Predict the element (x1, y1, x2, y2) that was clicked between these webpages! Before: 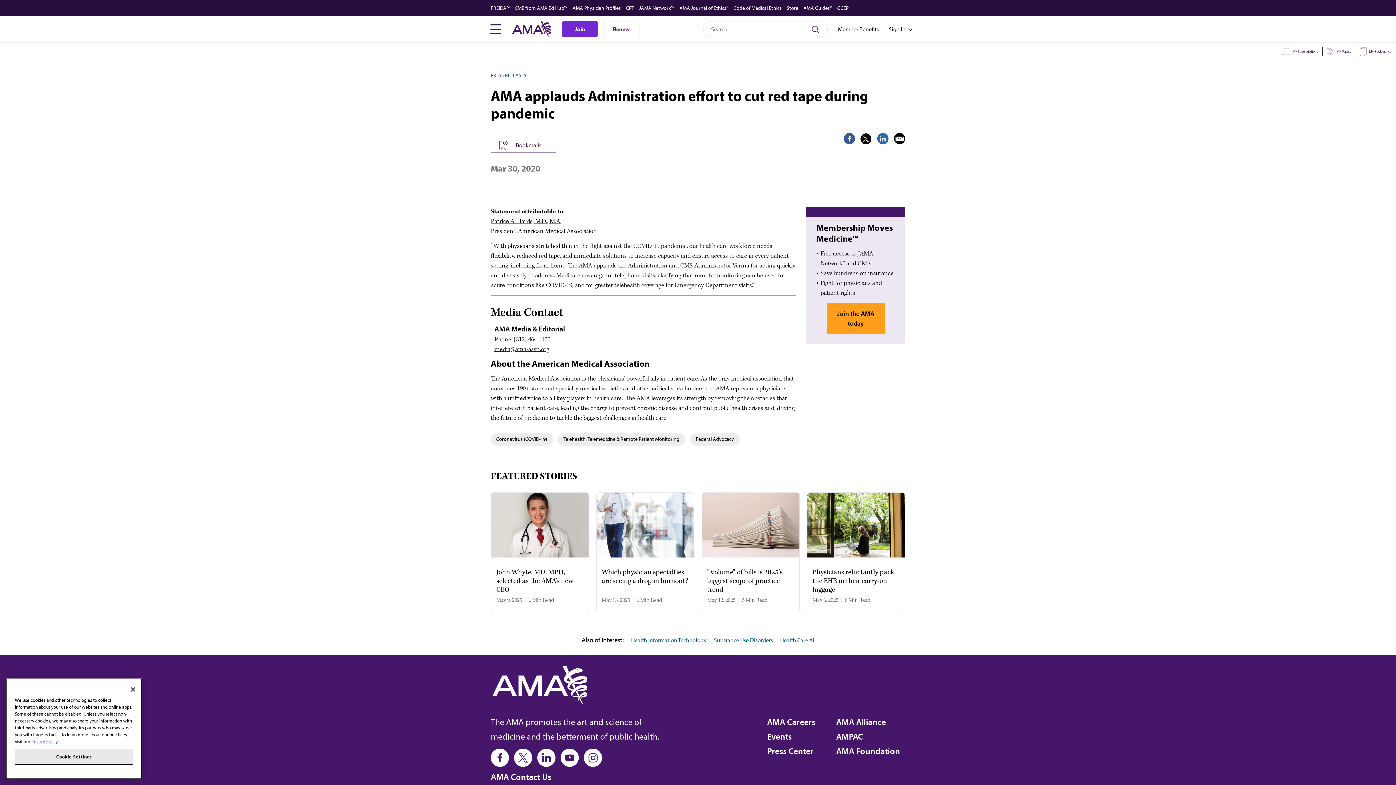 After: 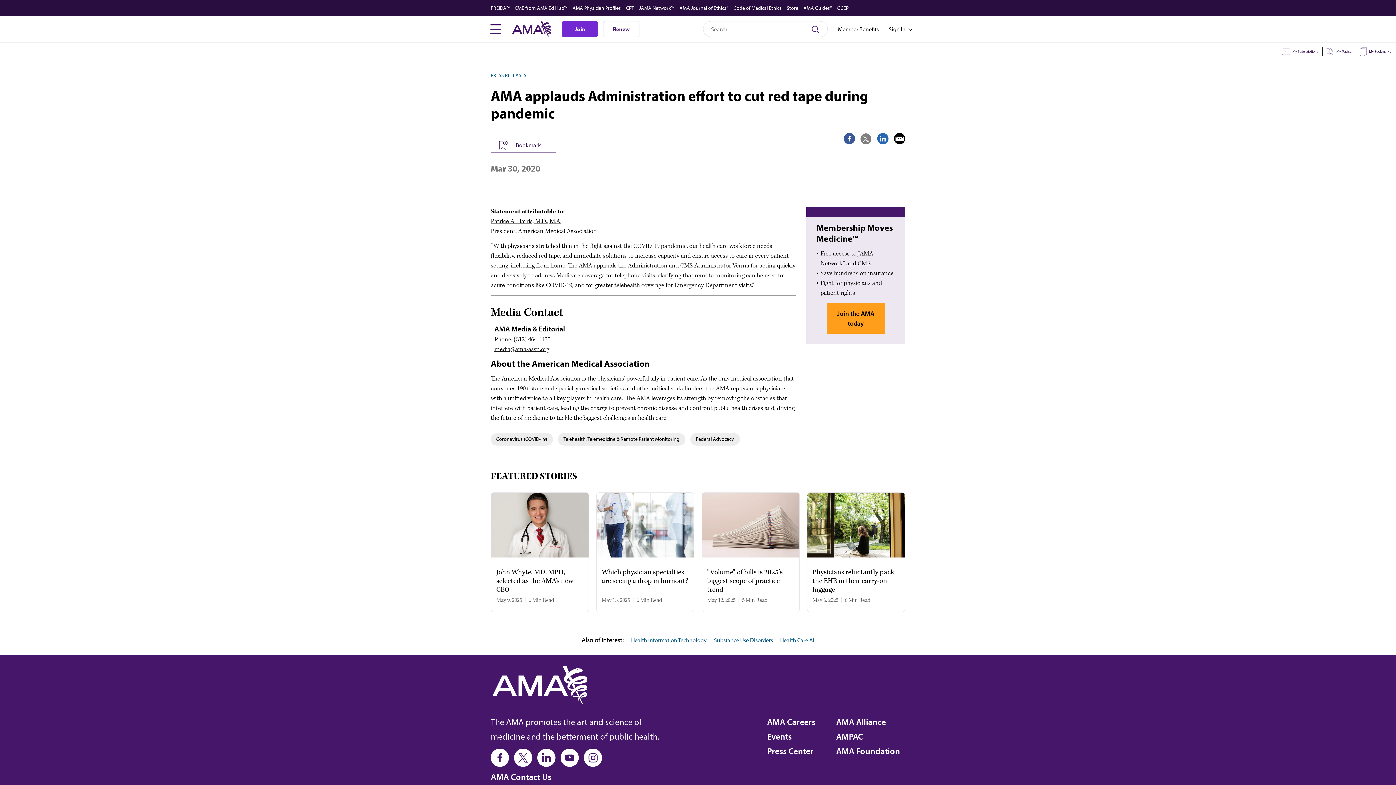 Action: bbox: (860, 133, 871, 144) label: share on Twitter